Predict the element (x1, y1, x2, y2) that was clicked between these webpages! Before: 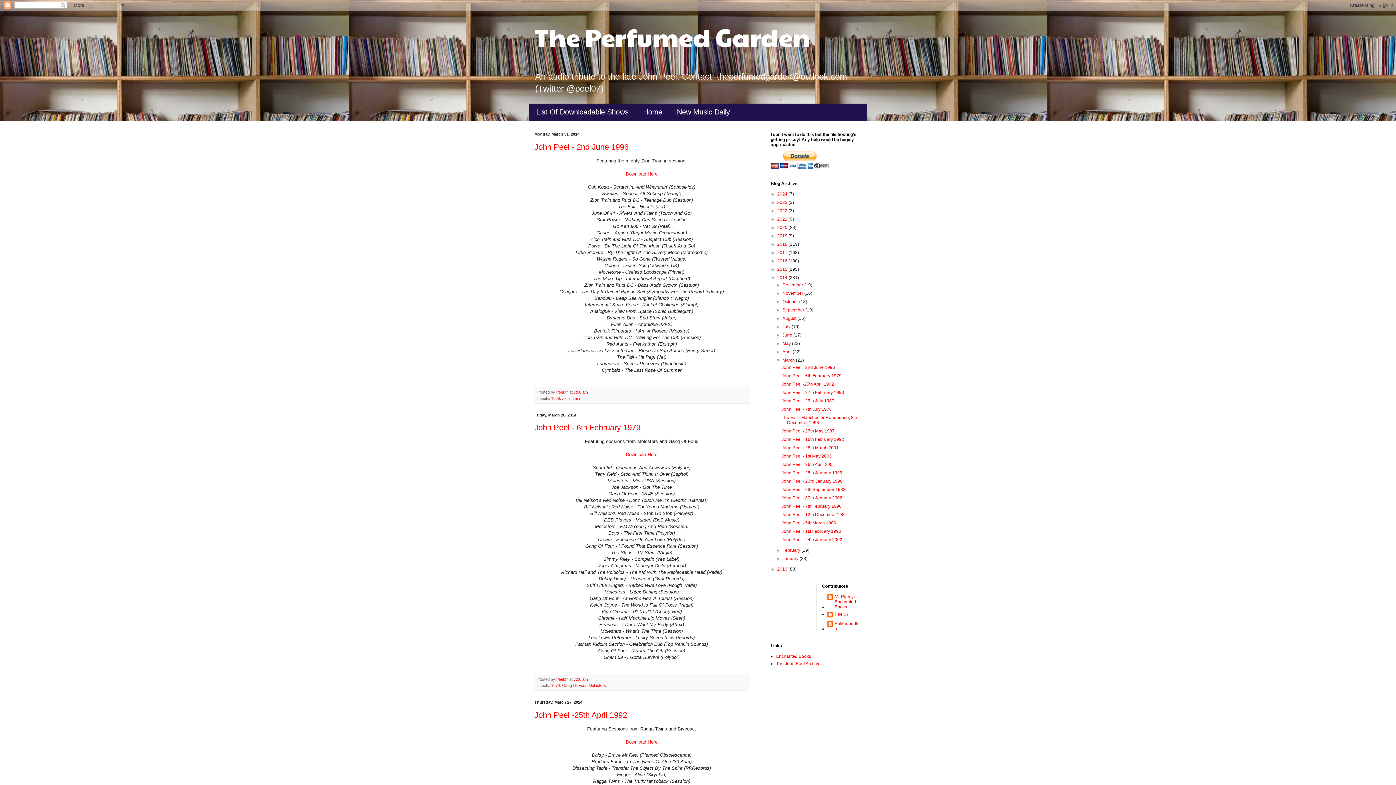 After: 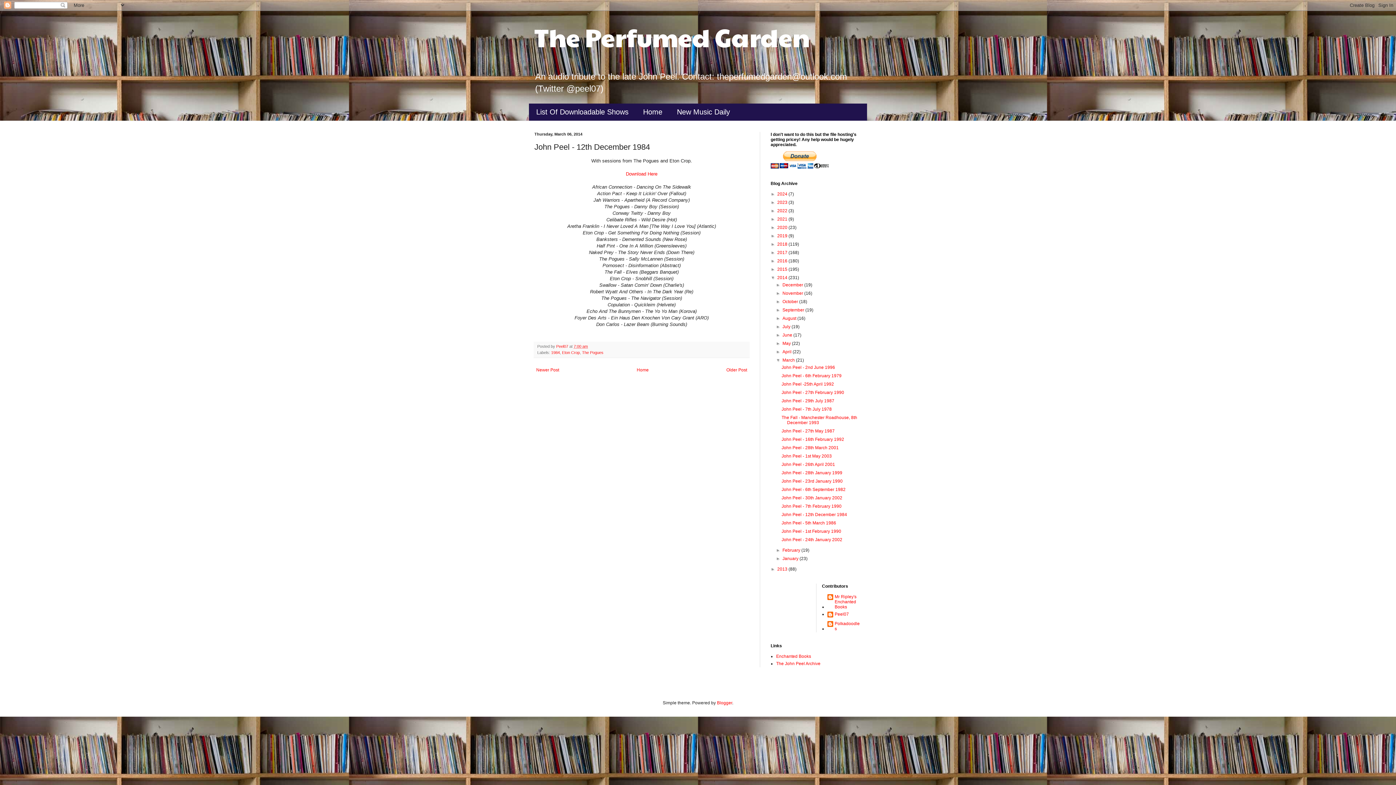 Action: bbox: (781, 512, 847, 517) label: John Peel - 12th December 1984